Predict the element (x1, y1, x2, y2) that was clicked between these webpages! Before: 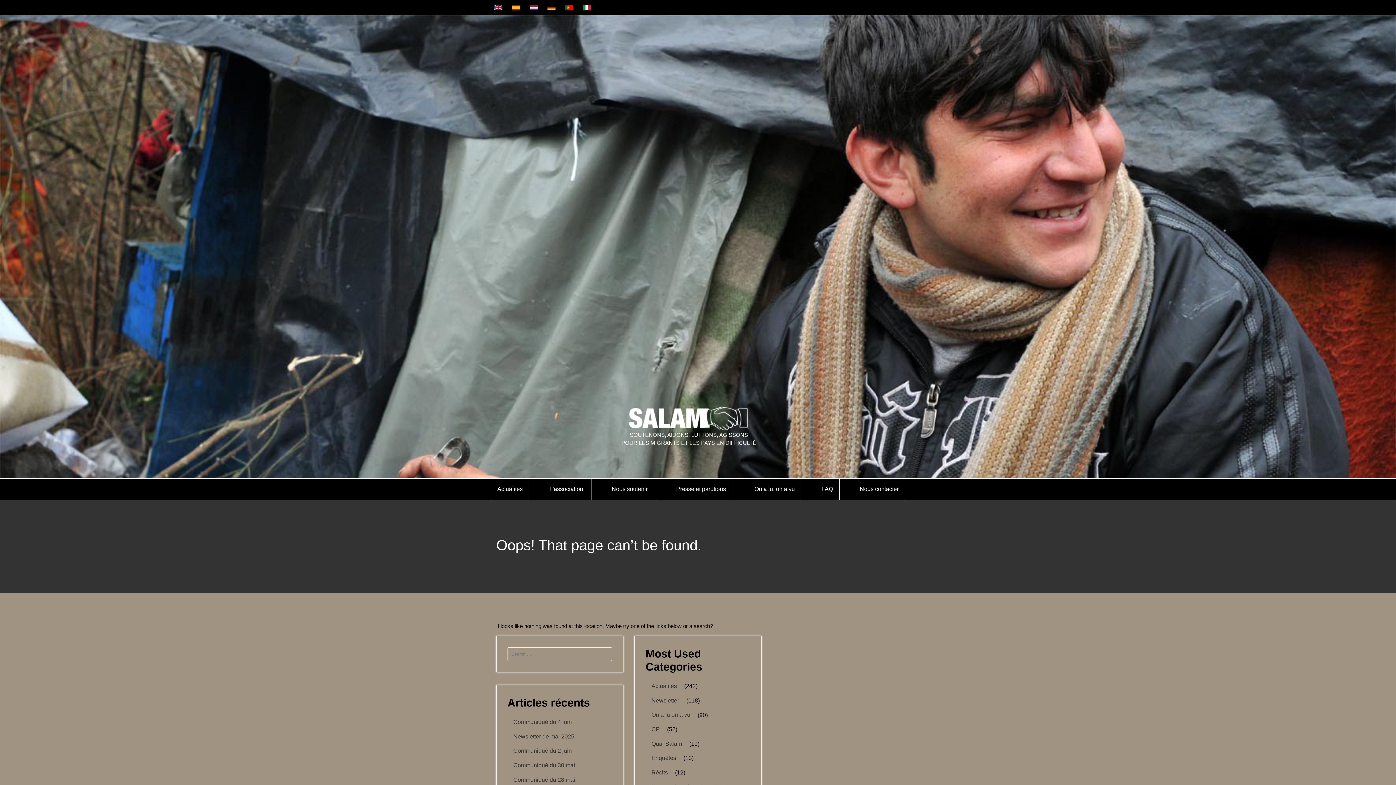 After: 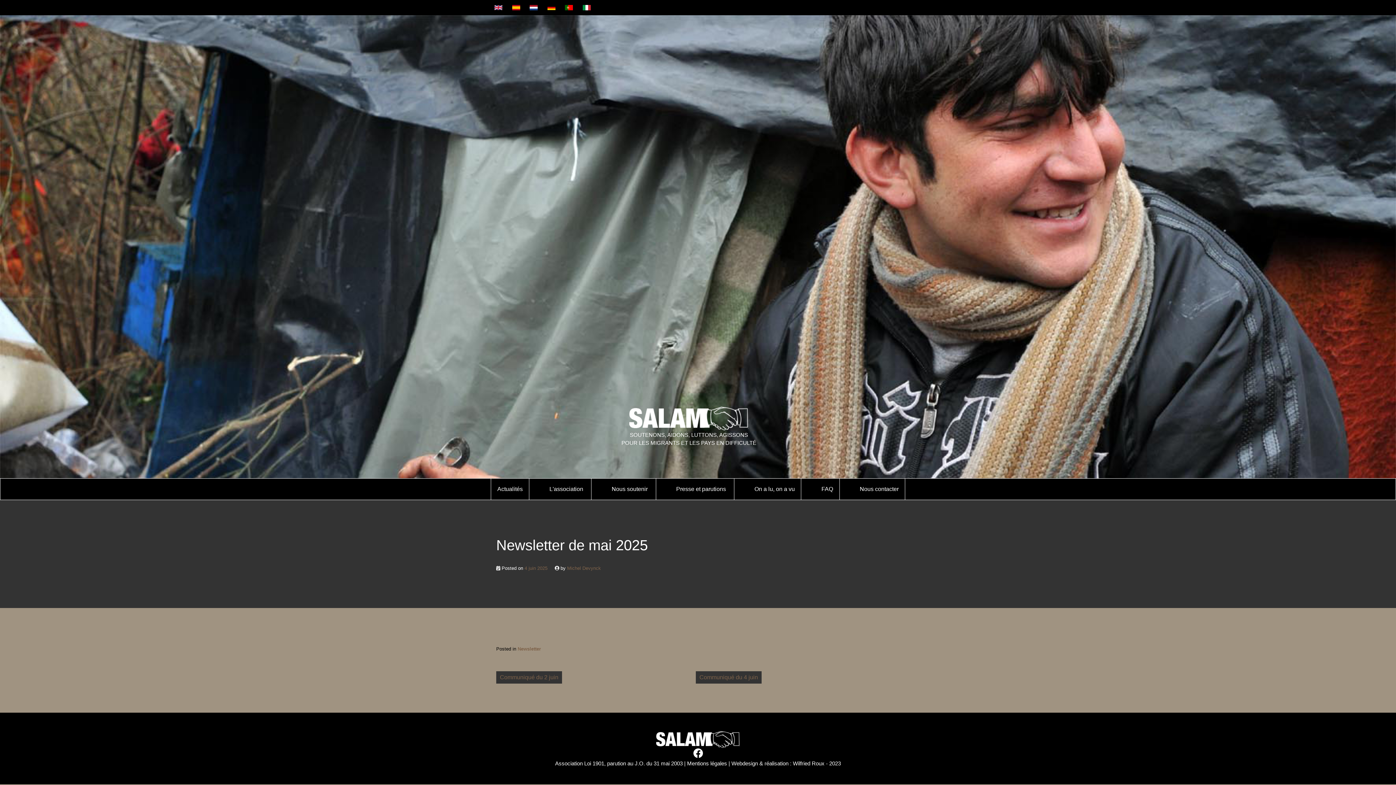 Action: label: Newsletter de mai 2025 bbox: (507, 729, 580, 744)